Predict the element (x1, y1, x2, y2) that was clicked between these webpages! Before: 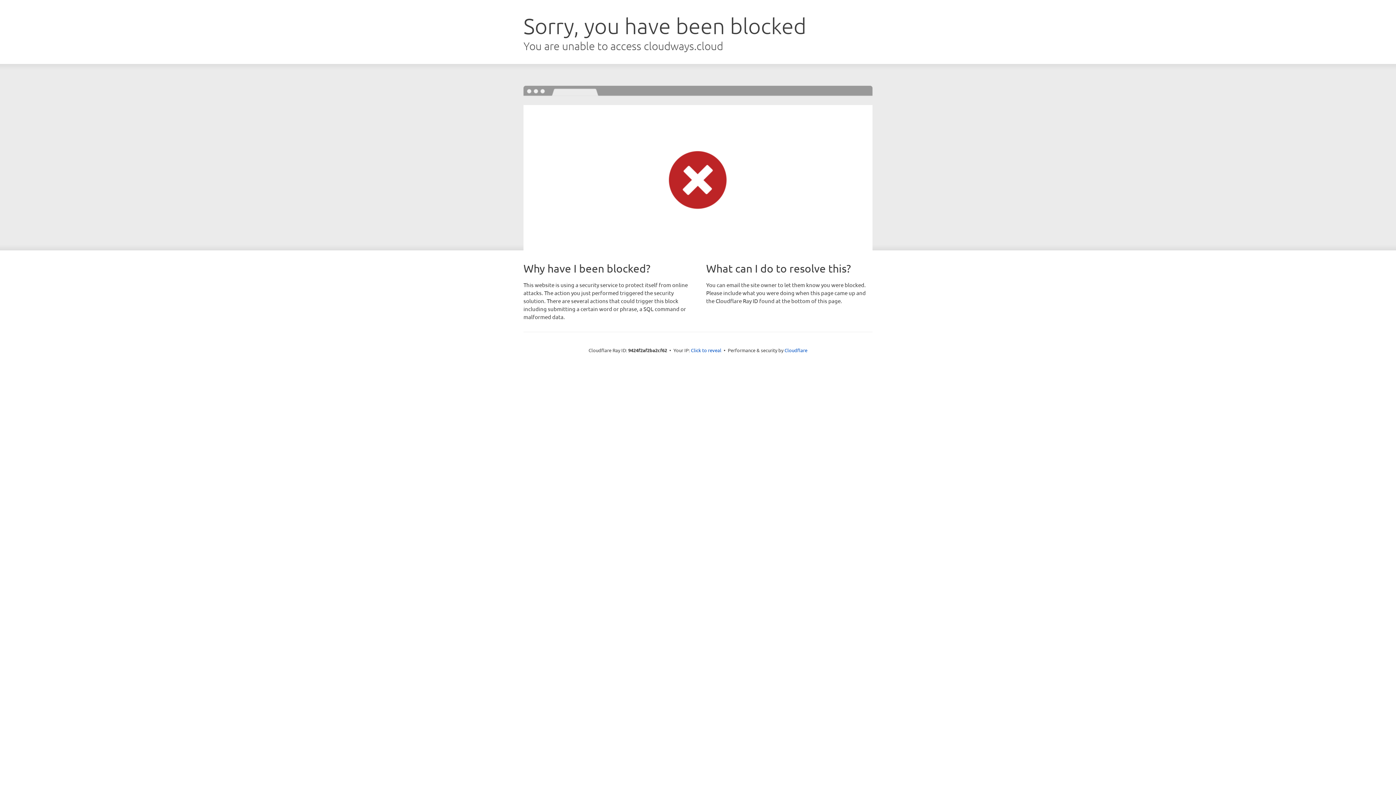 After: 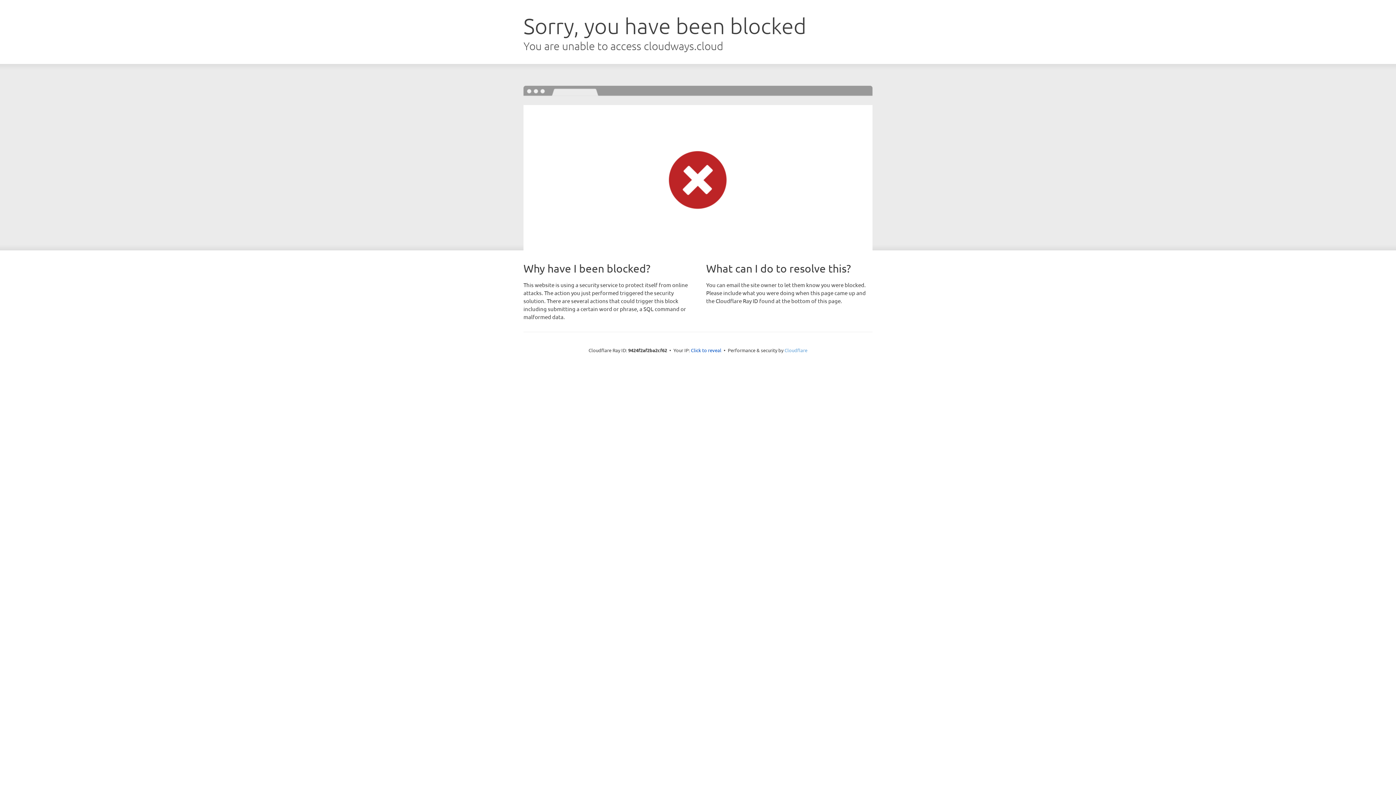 Action: bbox: (784, 347, 807, 353) label: Cloudflare